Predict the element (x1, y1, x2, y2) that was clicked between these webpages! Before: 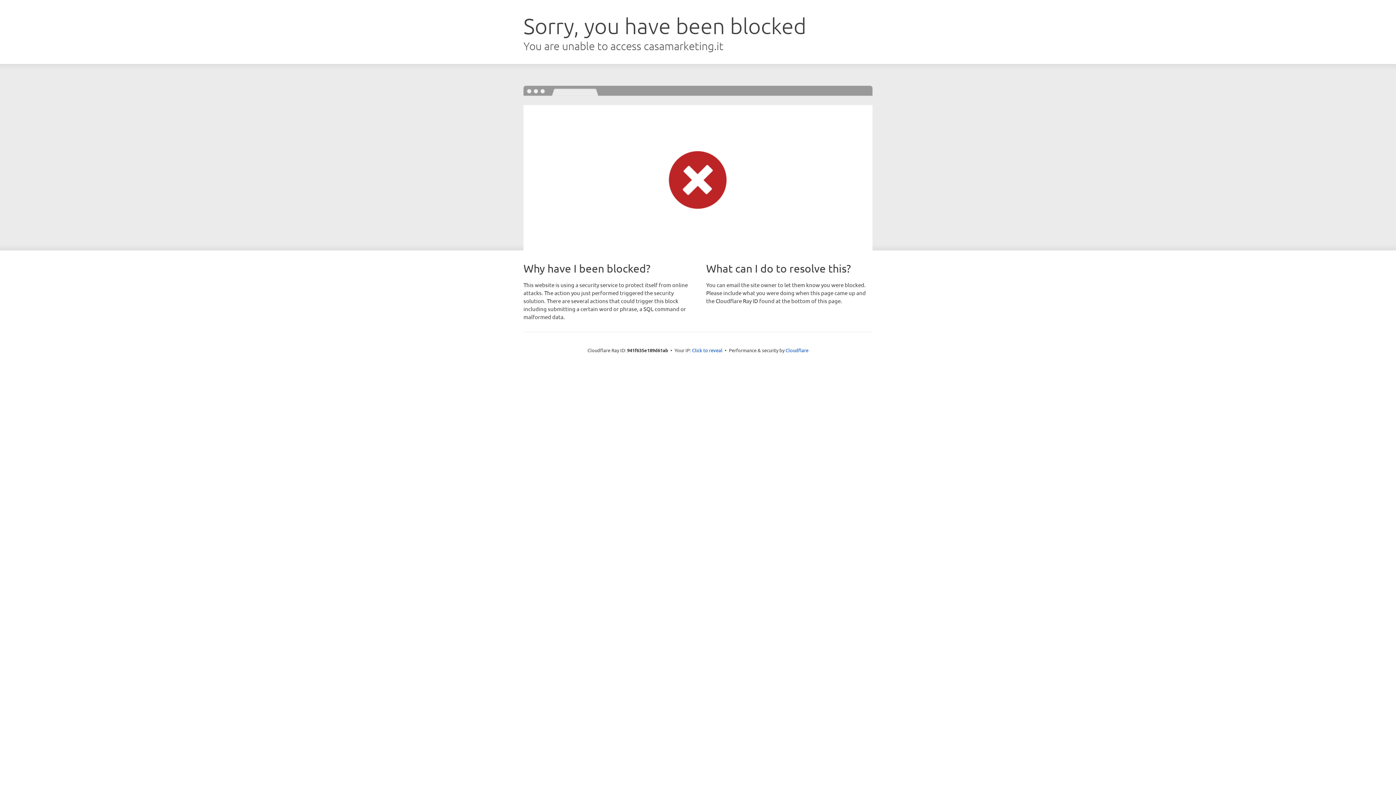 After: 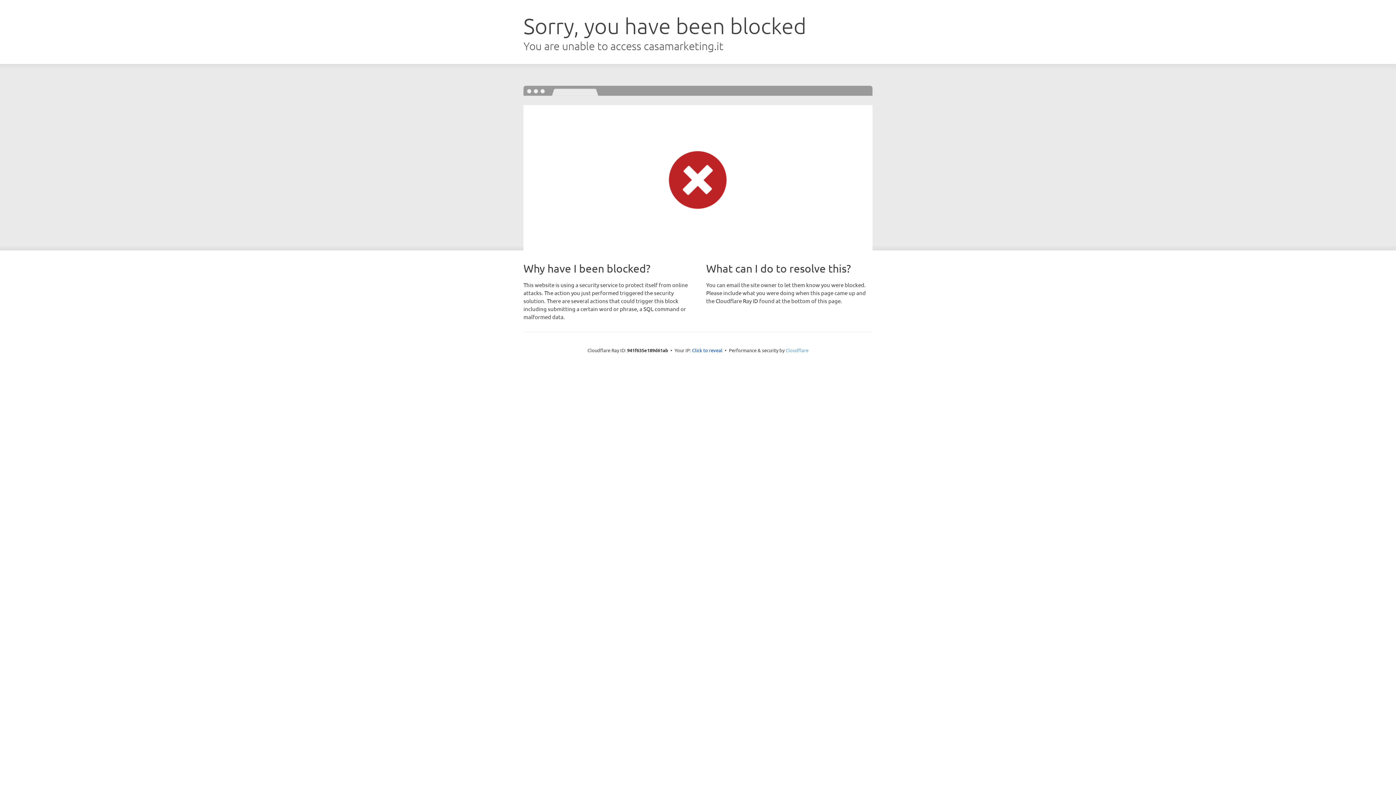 Action: label: Cloudflare bbox: (785, 347, 808, 353)